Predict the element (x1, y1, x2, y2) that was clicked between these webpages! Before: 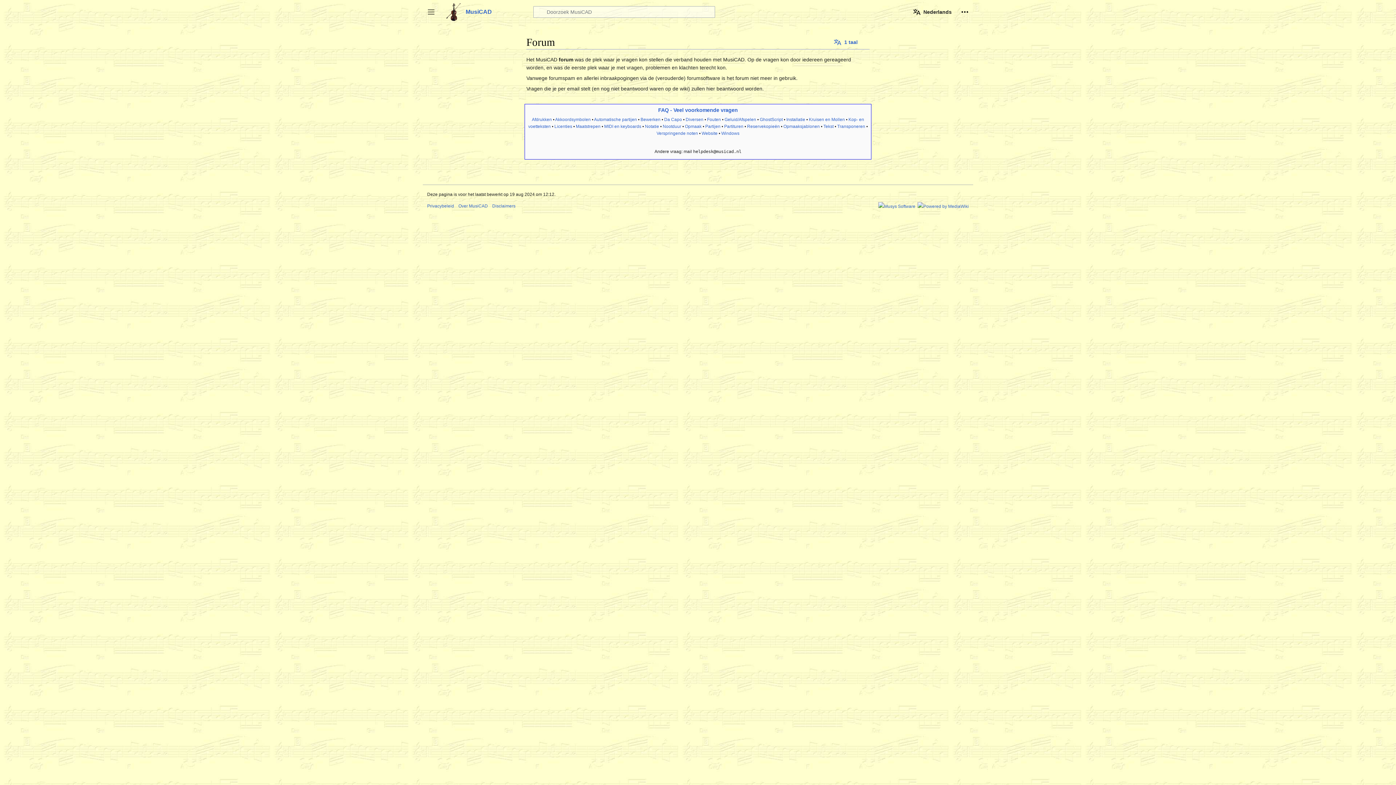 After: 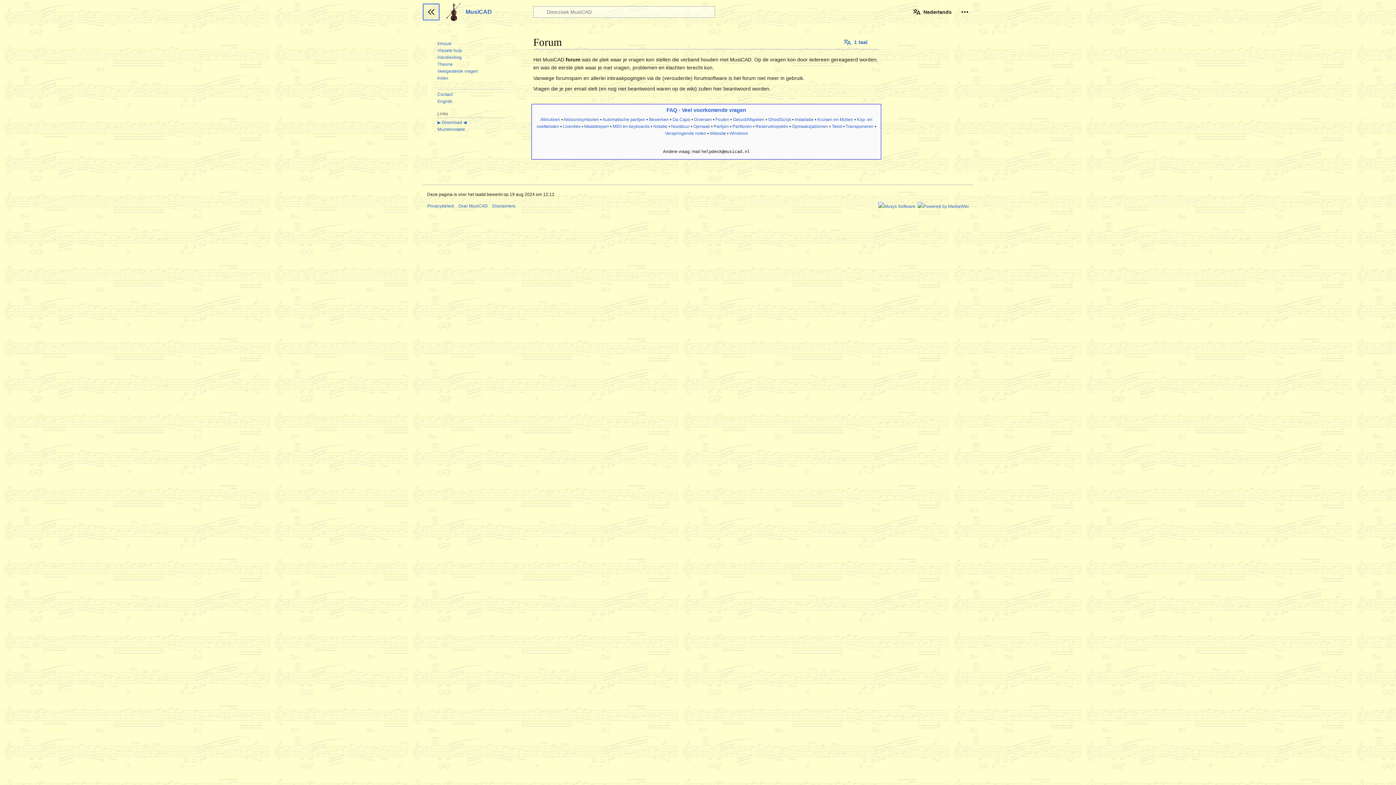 Action: bbox: (422, 3, 439, 20) label: Zijbalk omschakelen